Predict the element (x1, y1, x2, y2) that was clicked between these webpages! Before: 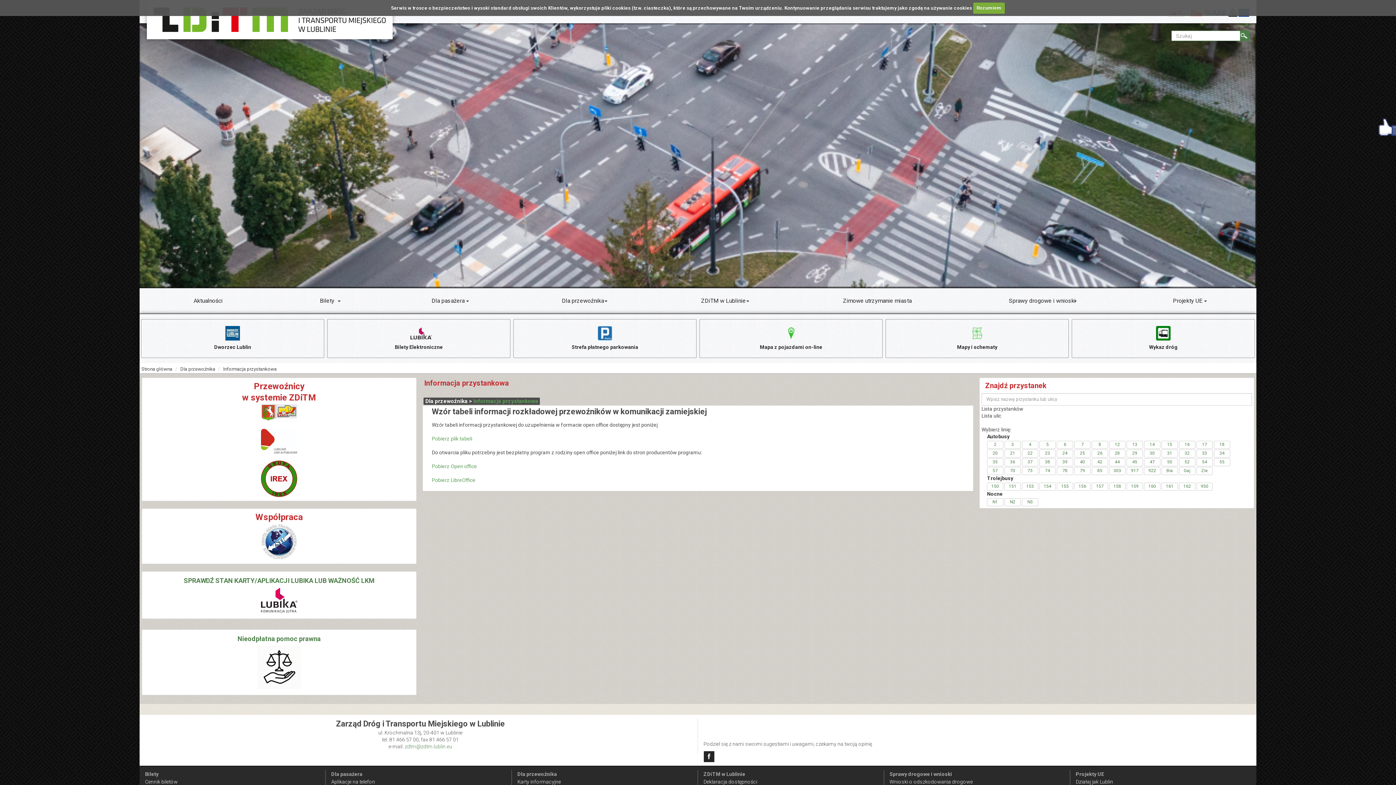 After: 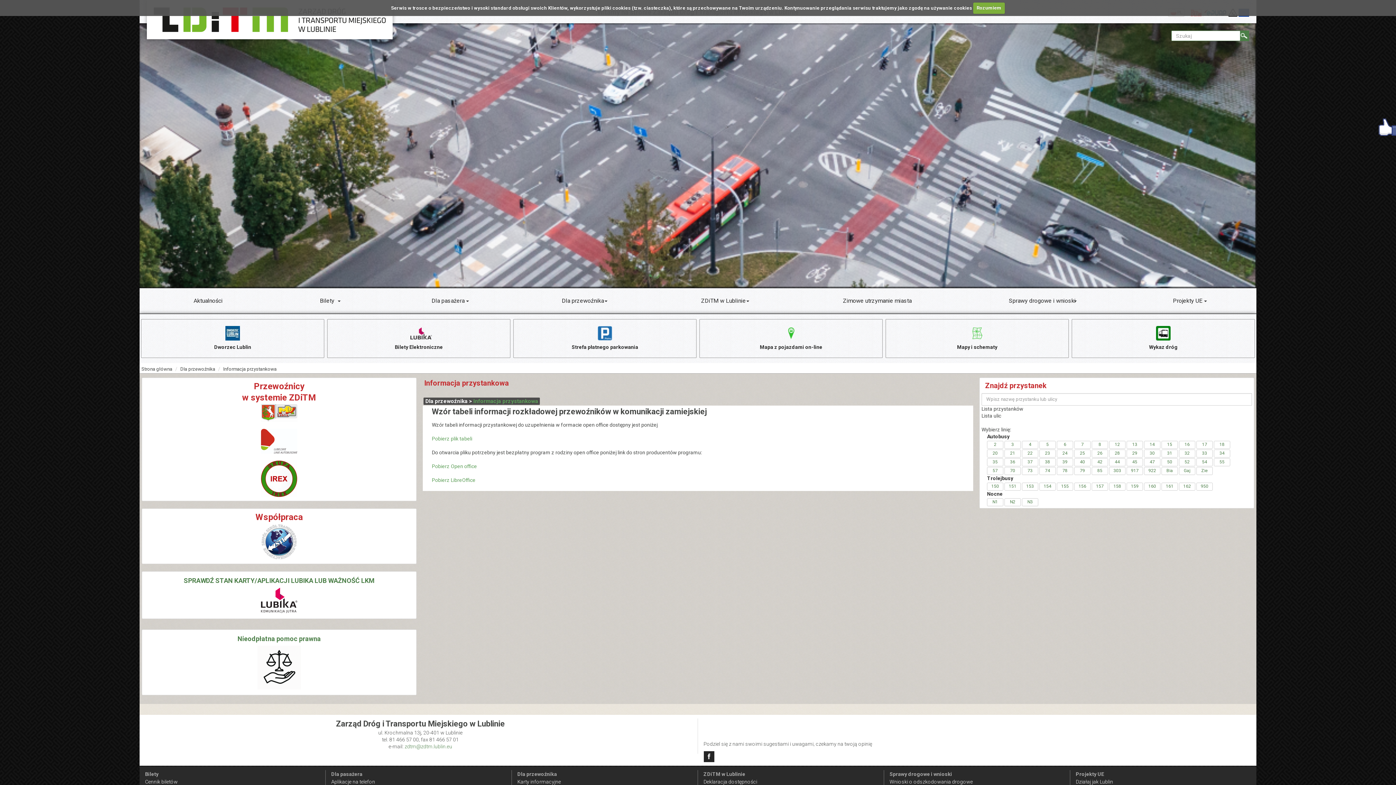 Action: label: Informacja przystankowa bbox: (223, 366, 276, 371)